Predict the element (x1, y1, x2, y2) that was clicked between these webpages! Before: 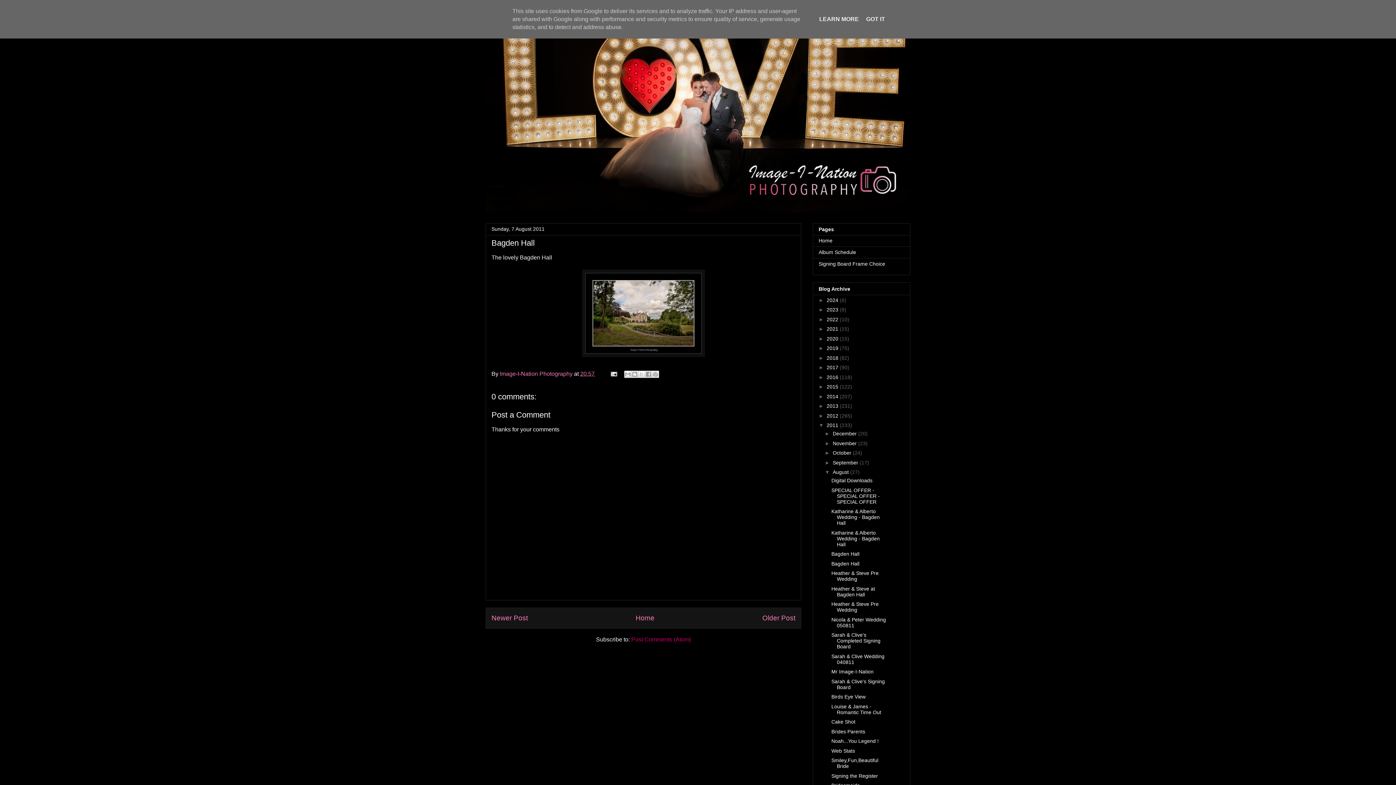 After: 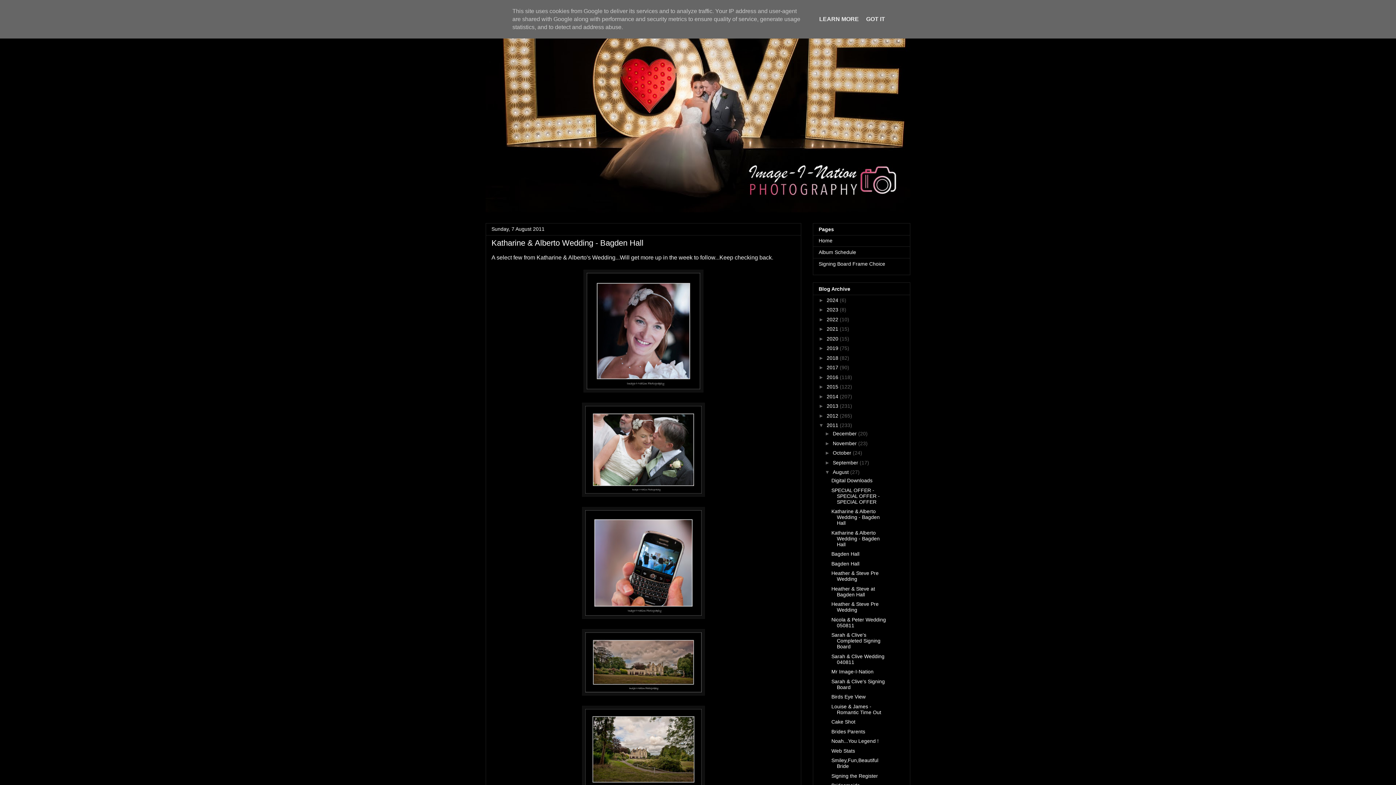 Action: label: Katharine & Alberto Wedding - Bagden Hall bbox: (831, 530, 879, 547)